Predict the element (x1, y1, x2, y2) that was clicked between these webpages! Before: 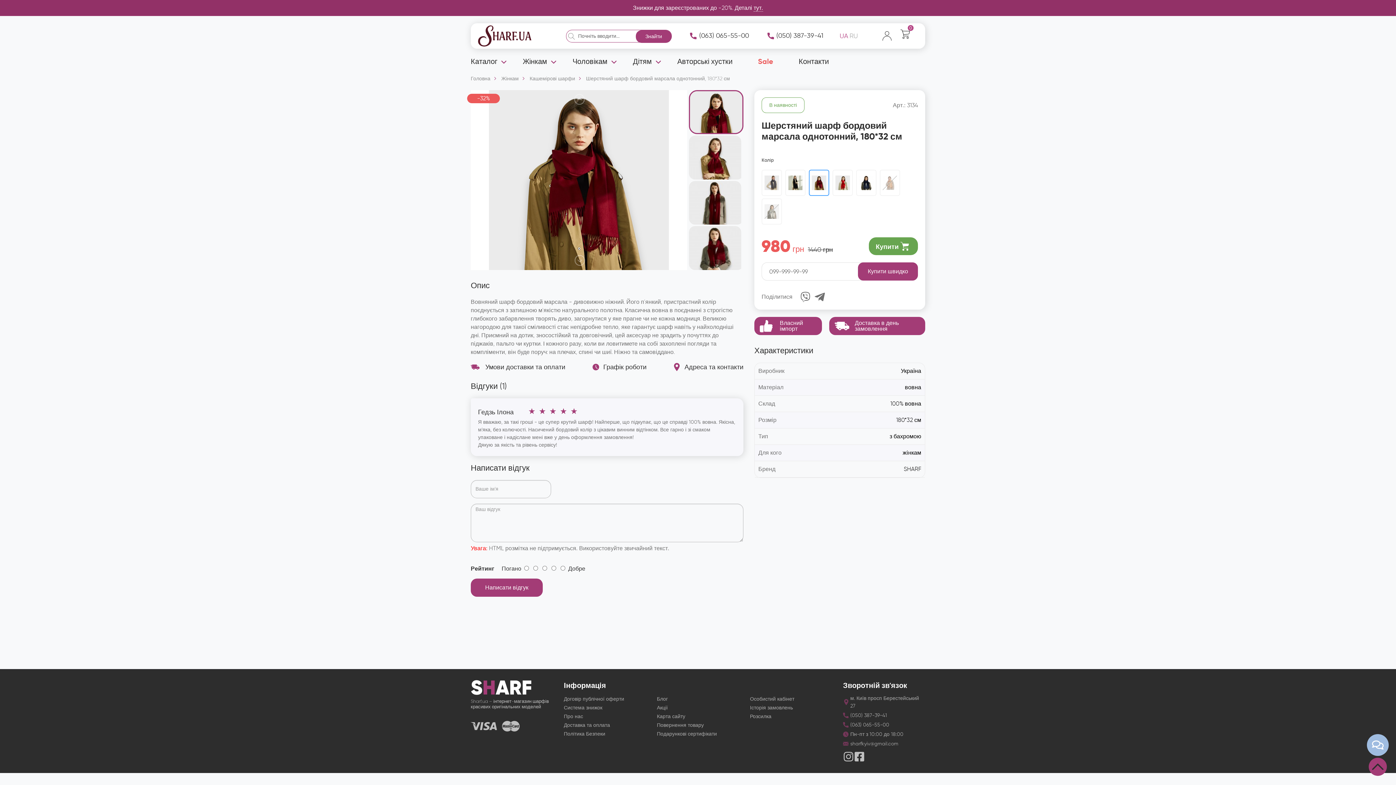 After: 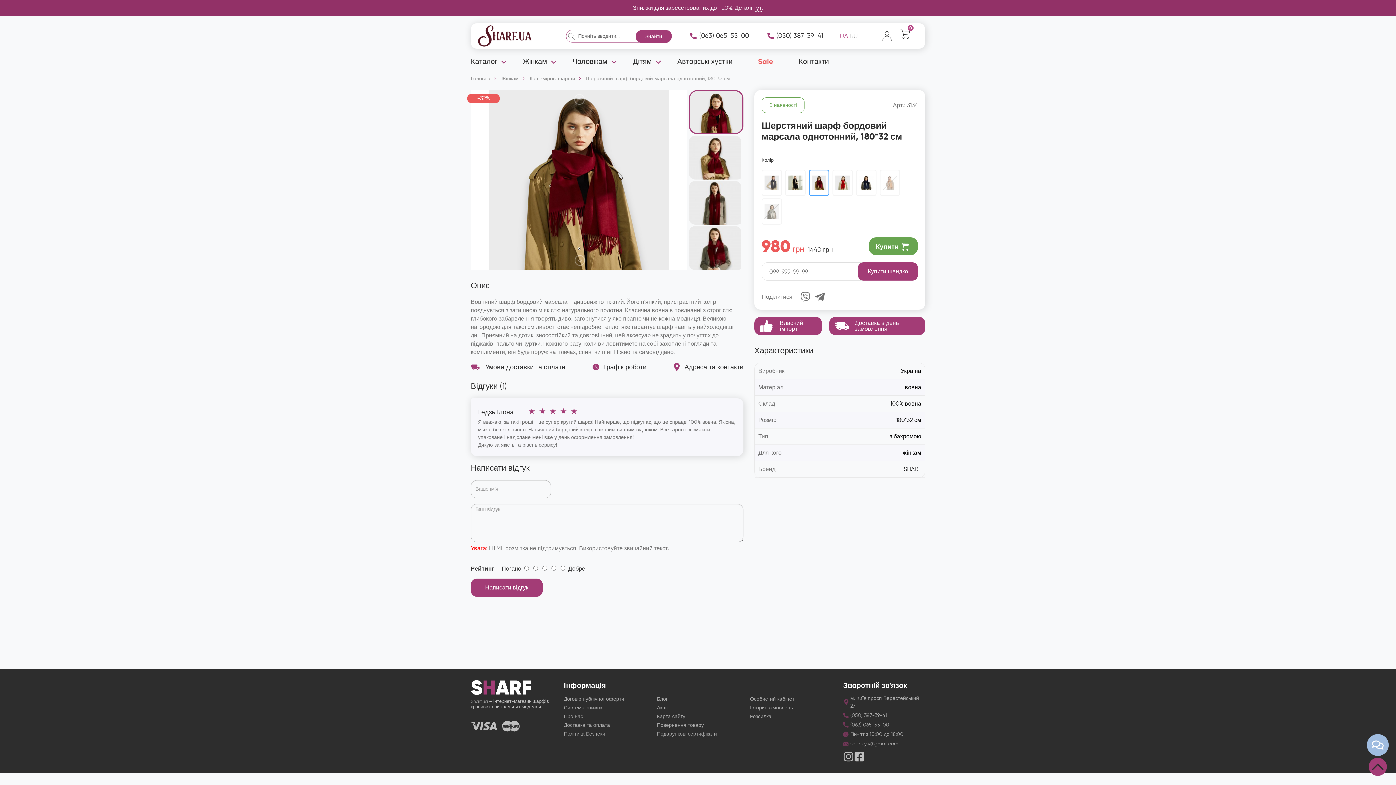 Action: bbox: (809, 169, 829, 196)